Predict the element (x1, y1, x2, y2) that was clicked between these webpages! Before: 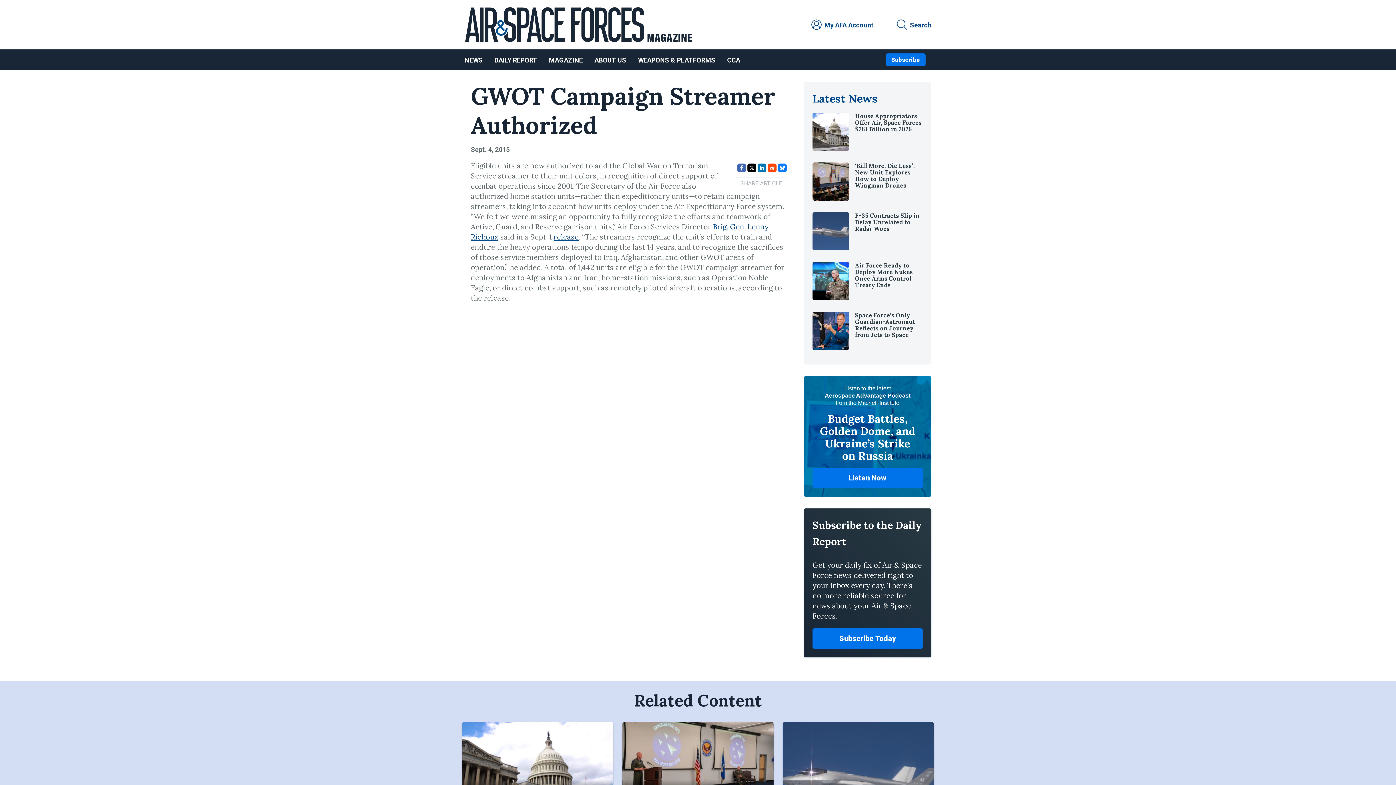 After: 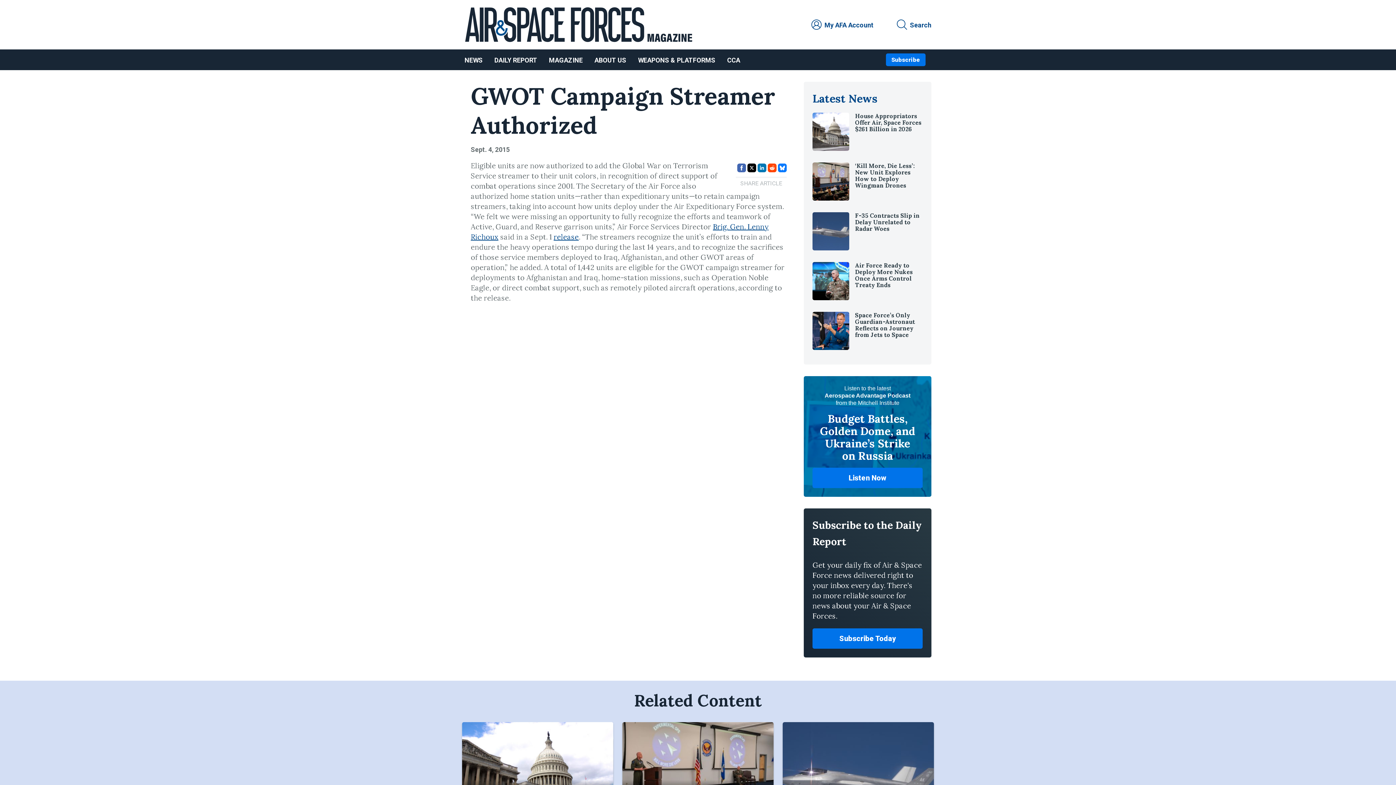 Action: label: My AFA Account bbox: (811, 19, 873, 31)